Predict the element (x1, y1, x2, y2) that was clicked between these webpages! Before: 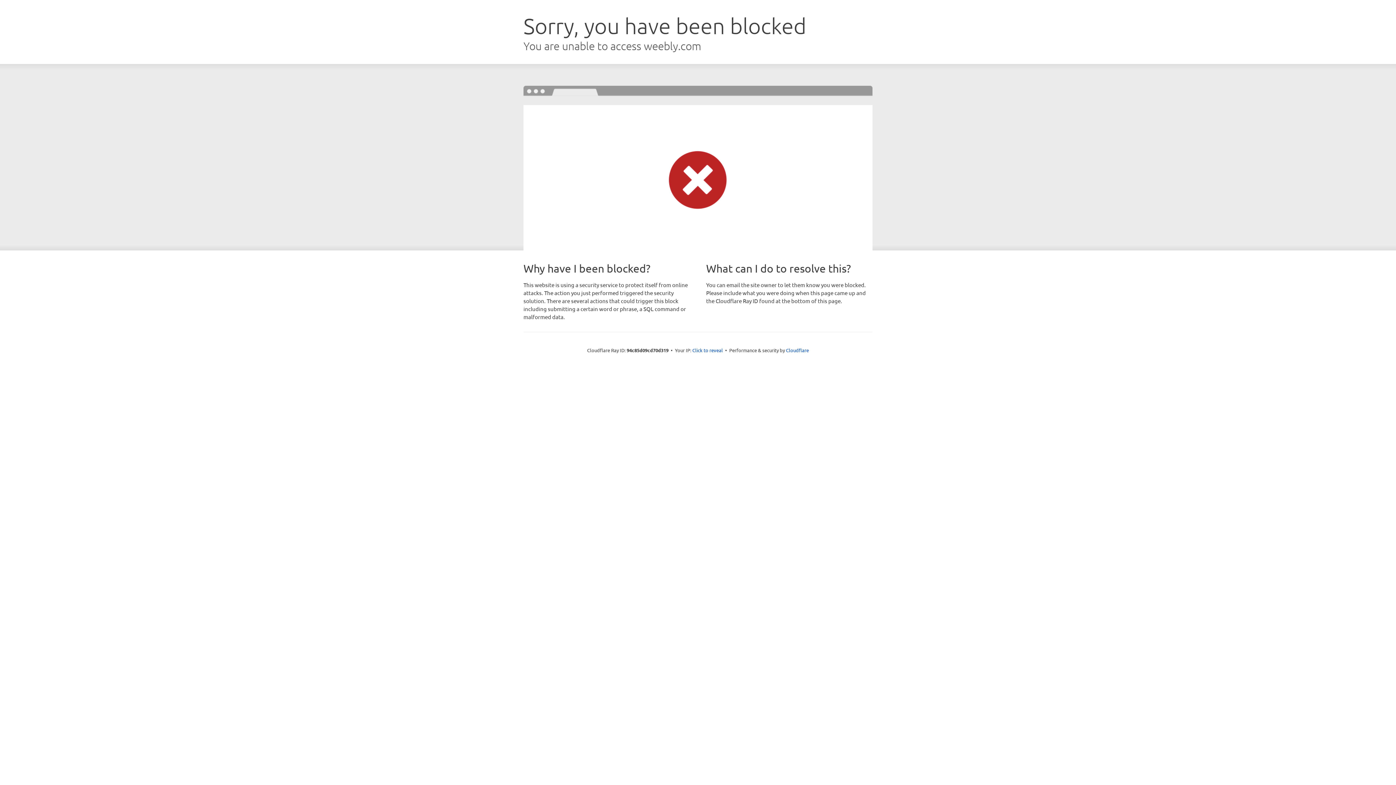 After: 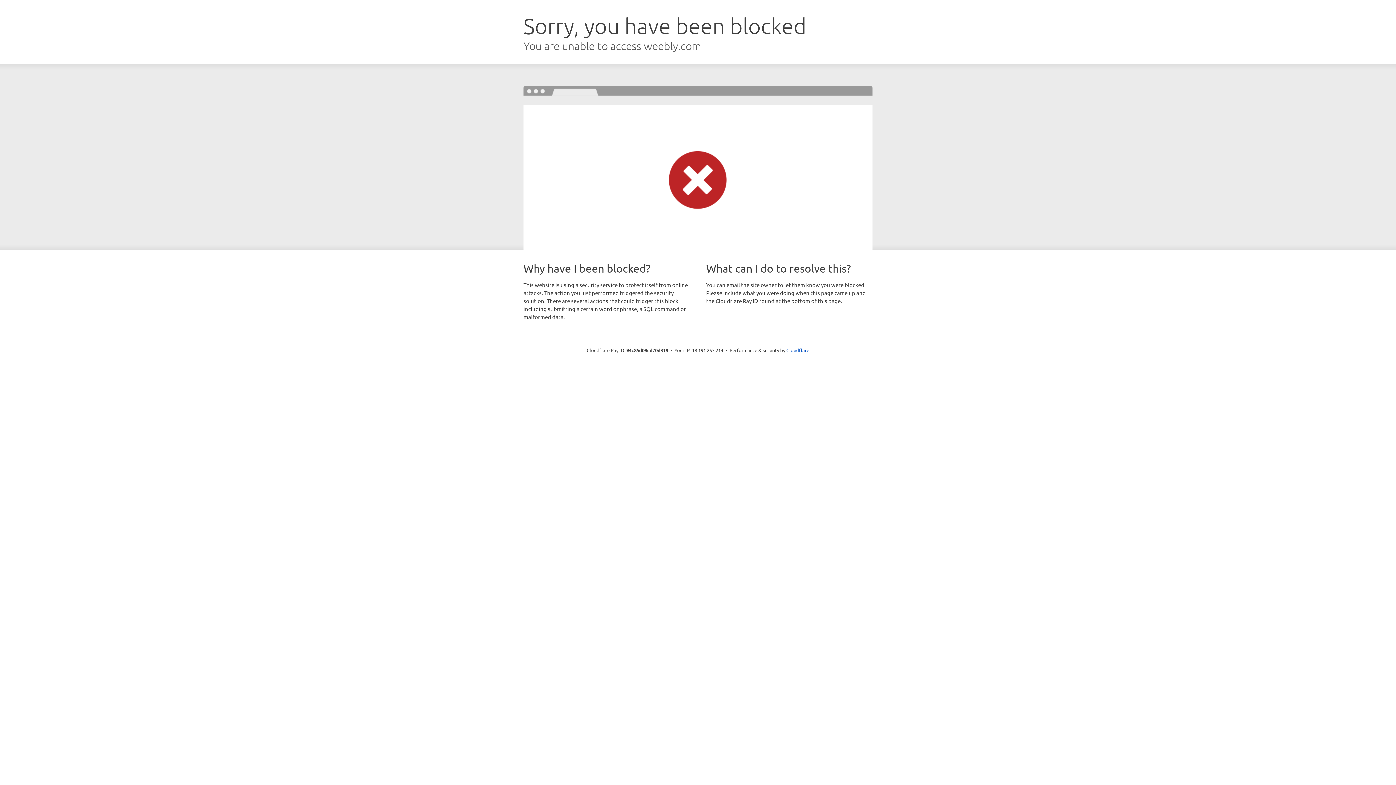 Action: label: Click to reveal bbox: (692, 346, 723, 353)